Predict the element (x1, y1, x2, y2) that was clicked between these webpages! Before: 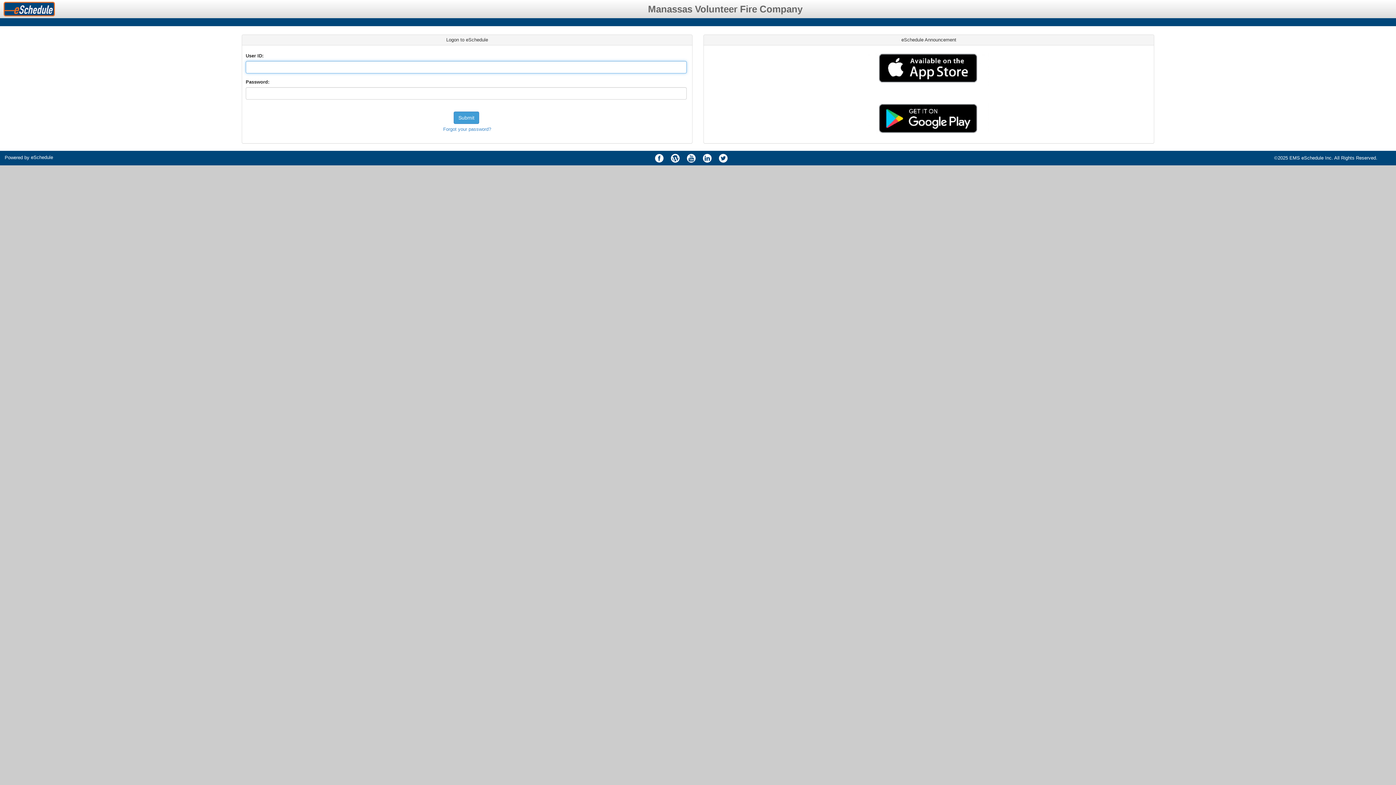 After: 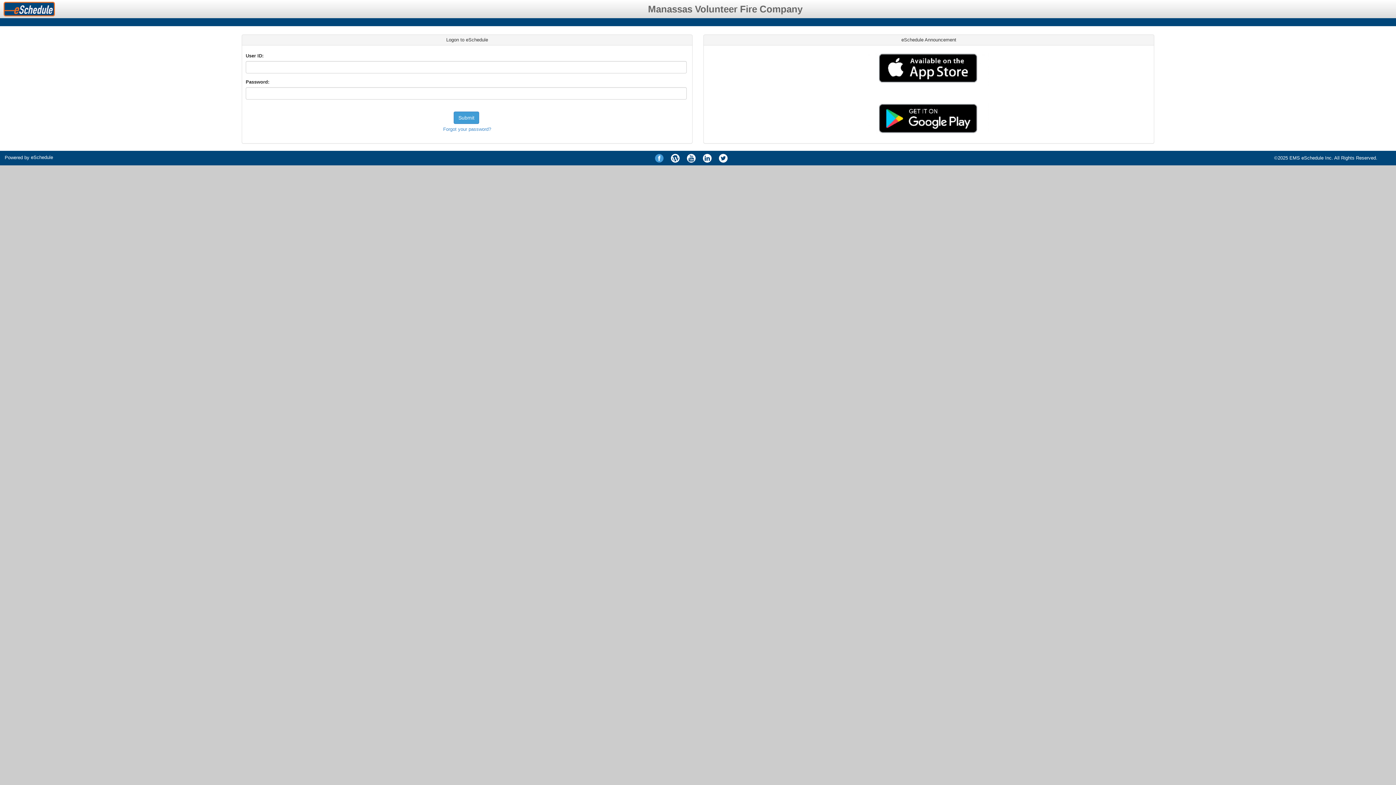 Action: bbox: (651, 150, 666, 165)